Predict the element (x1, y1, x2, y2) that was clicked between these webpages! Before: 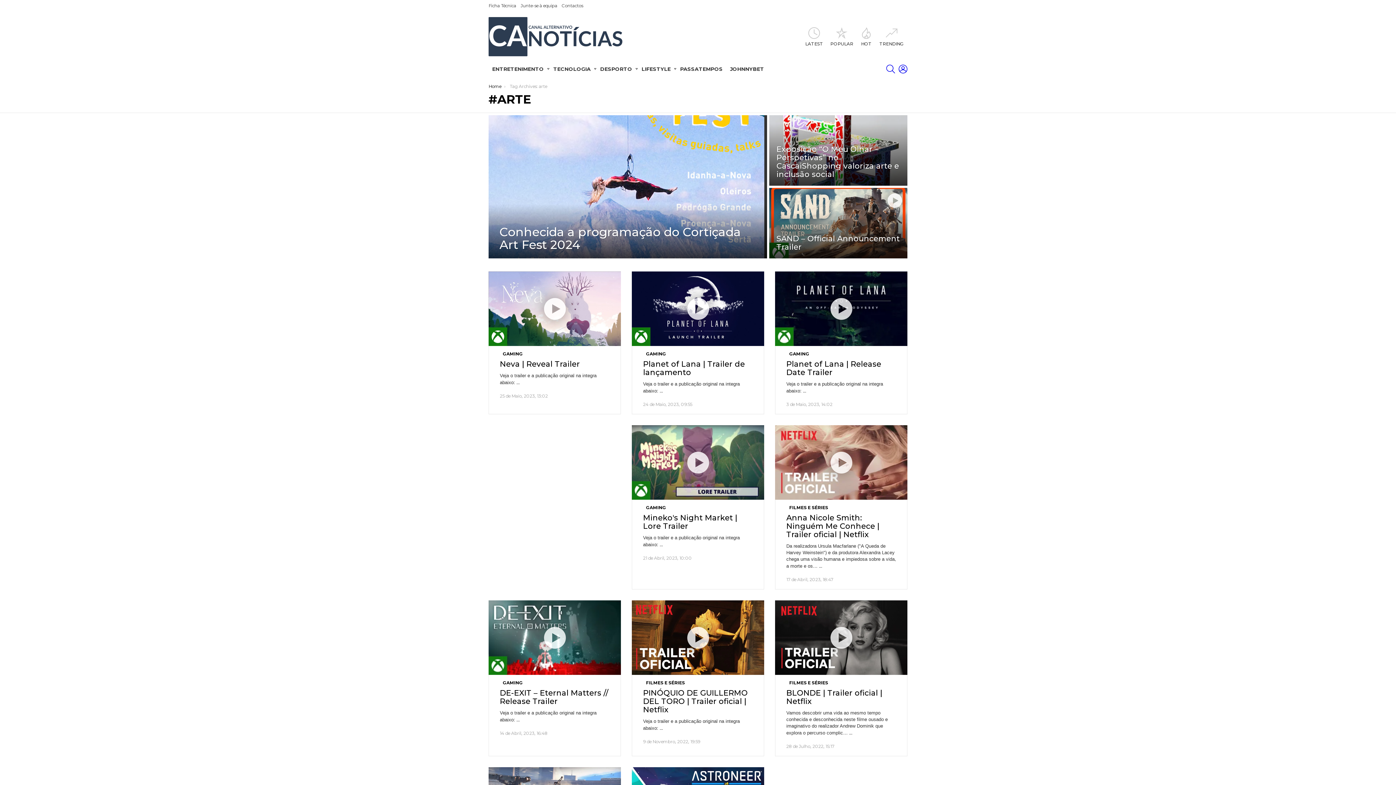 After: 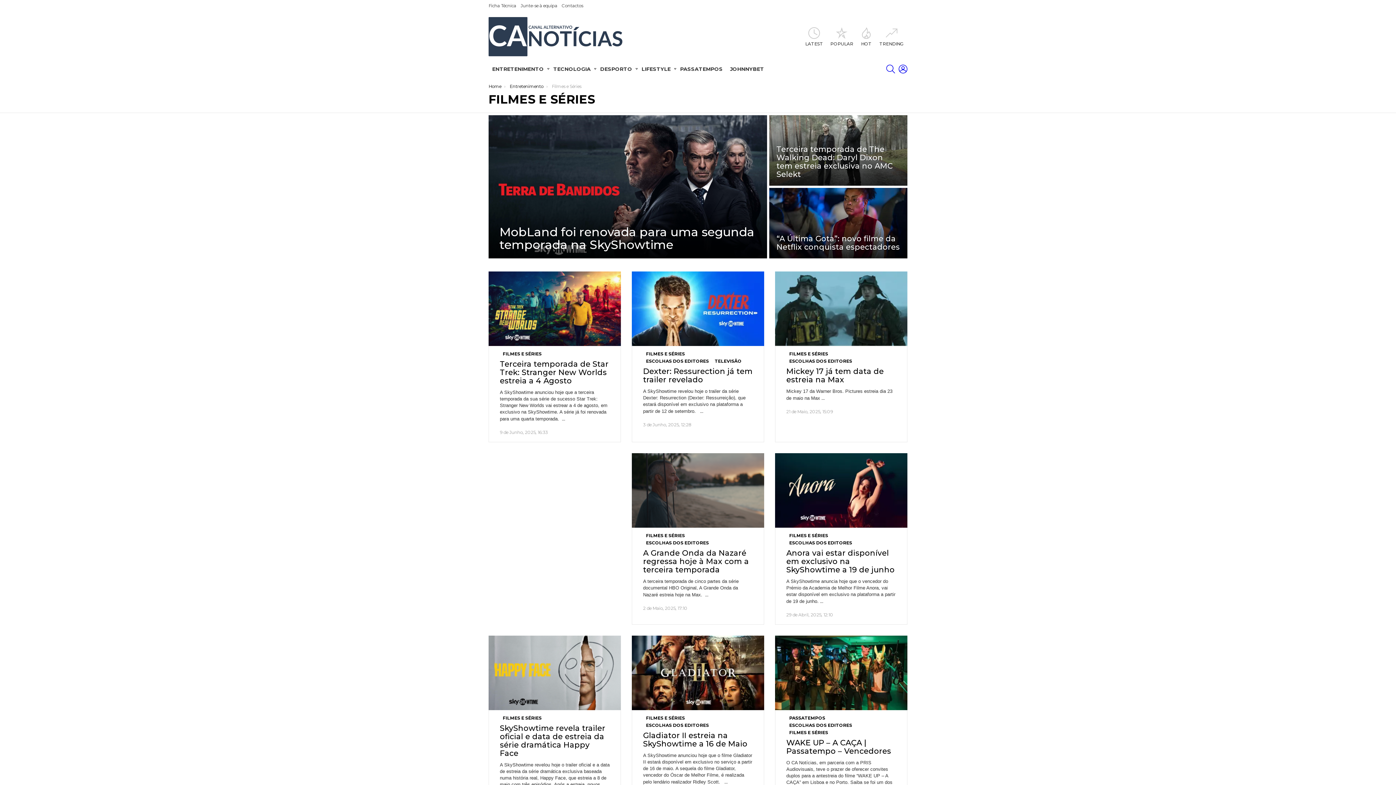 Action: bbox: (786, 504, 831, 511) label: FILMES E SÉRIES